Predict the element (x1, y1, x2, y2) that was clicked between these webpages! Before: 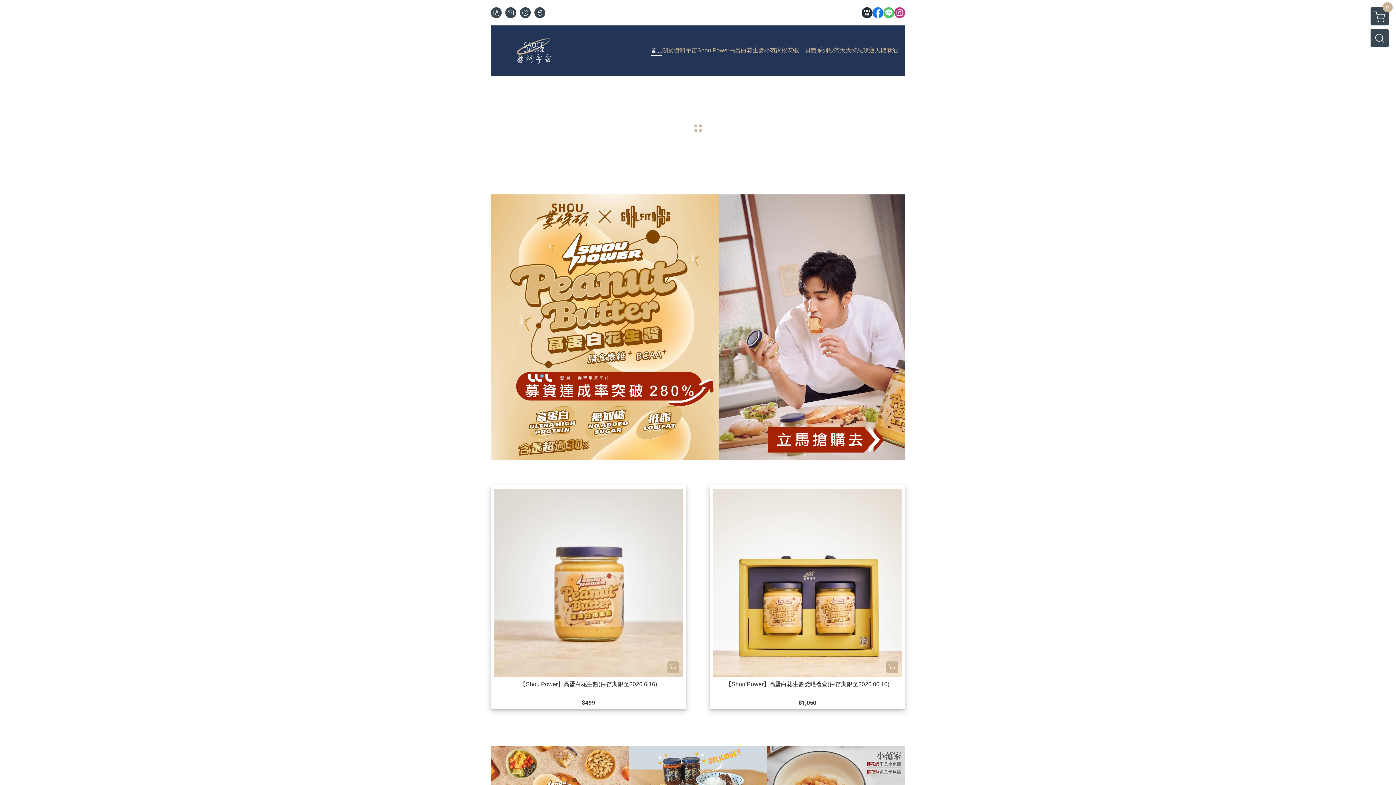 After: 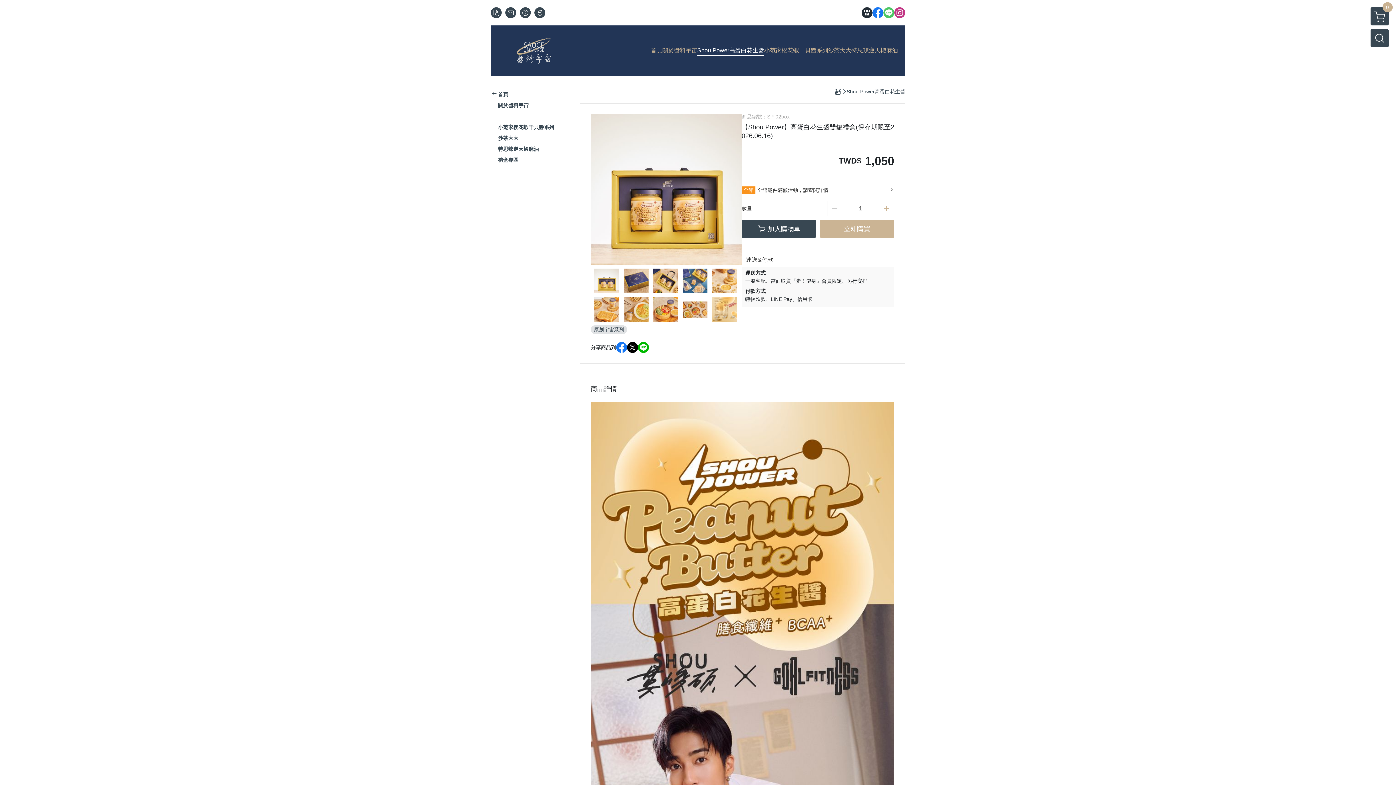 Action: bbox: (886, 661, 898, 673)